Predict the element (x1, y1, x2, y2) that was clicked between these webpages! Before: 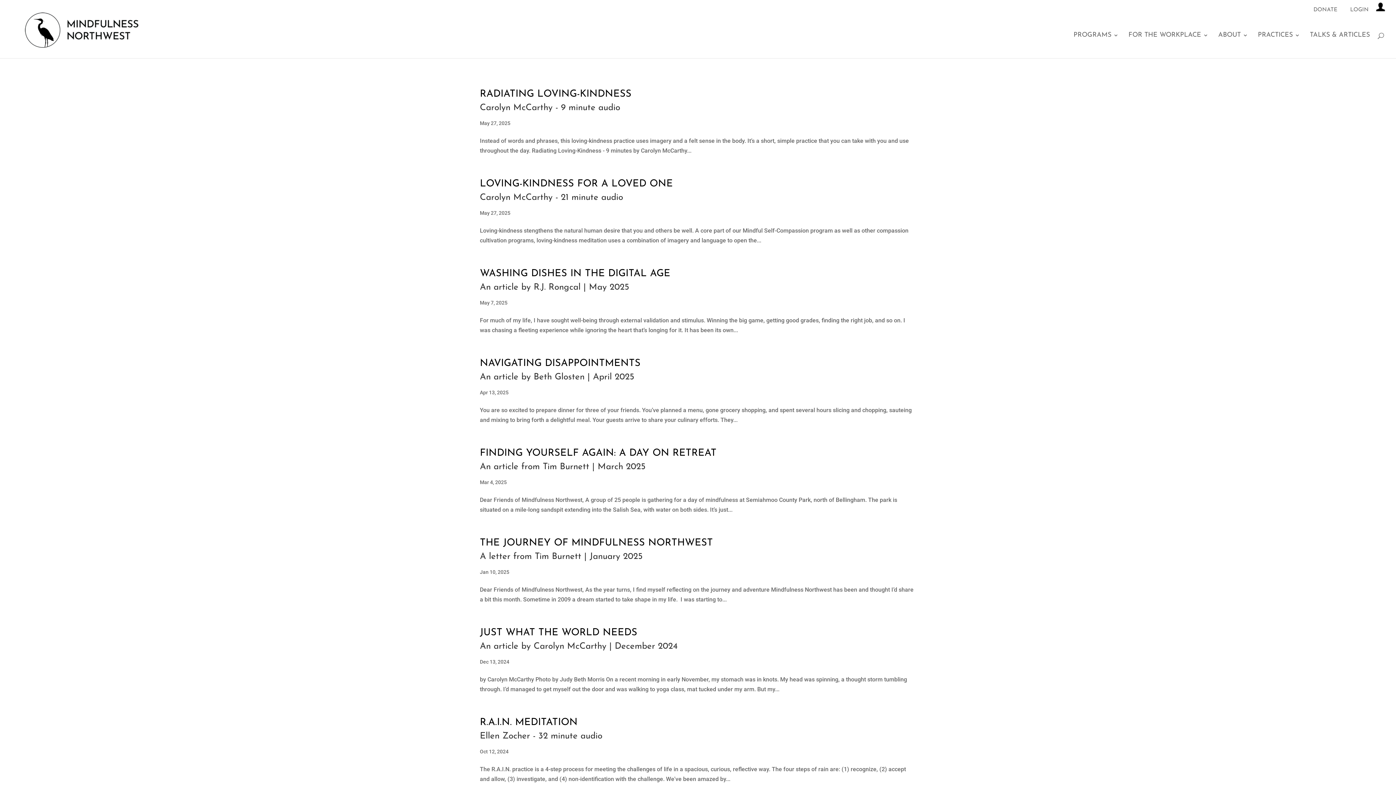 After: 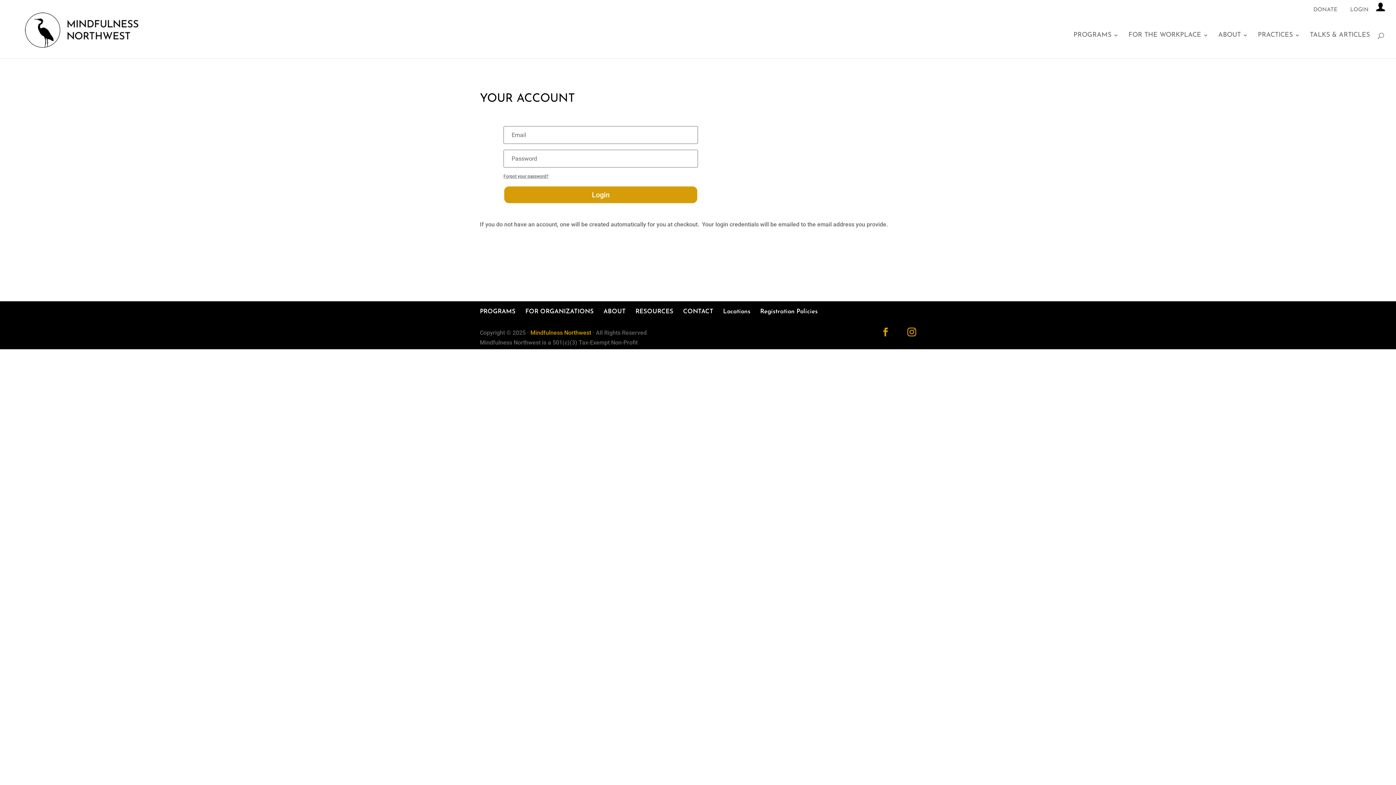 Action: bbox: (1376, 1, 1385, 14)